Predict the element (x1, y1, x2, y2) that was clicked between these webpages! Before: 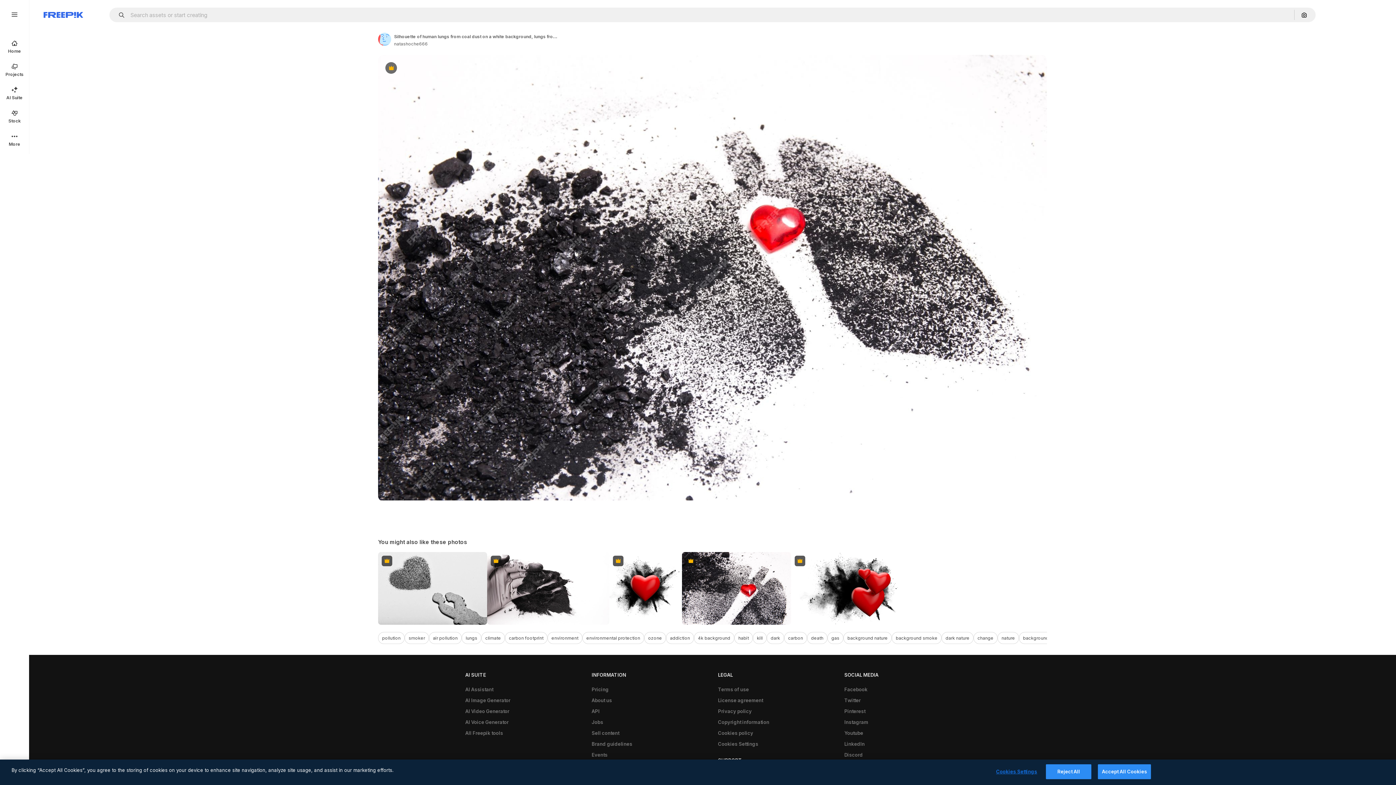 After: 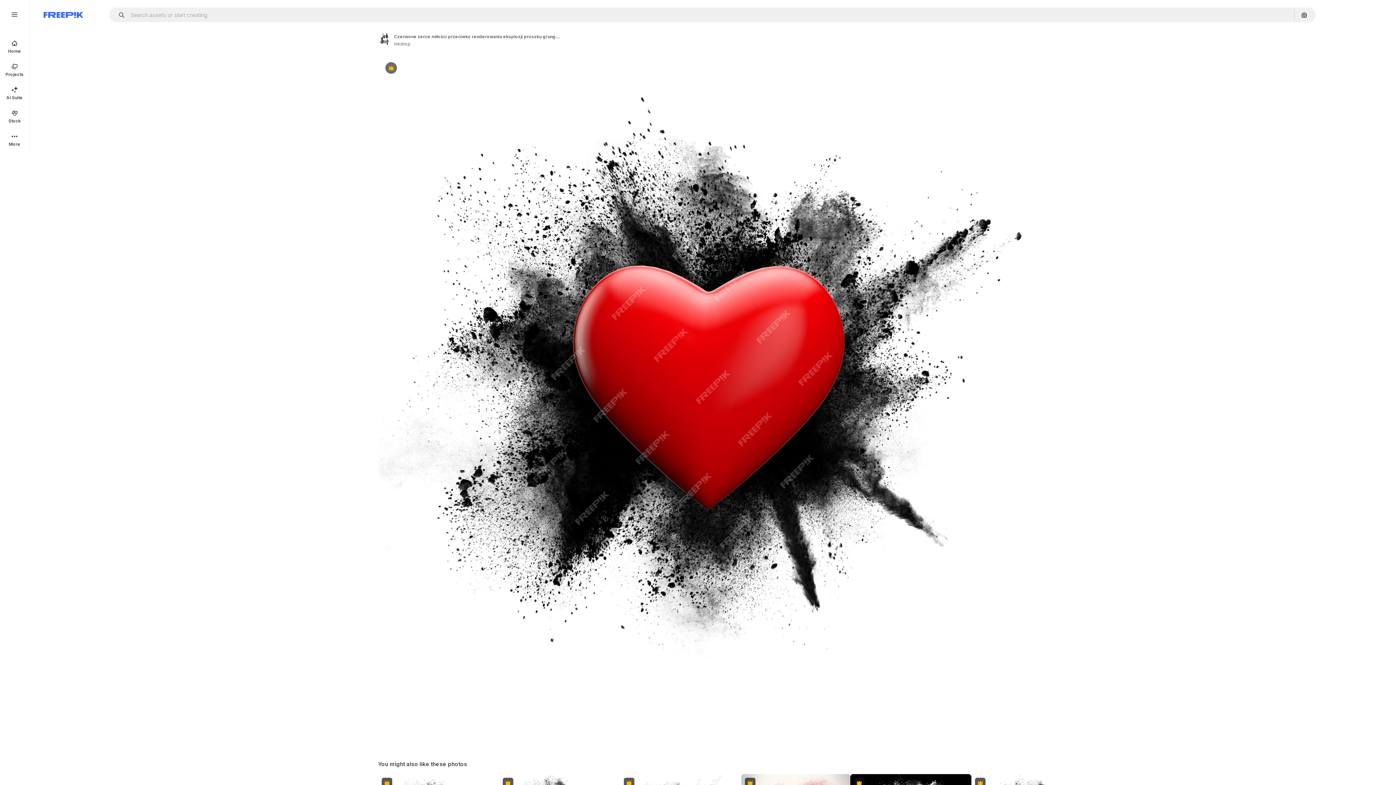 Action: bbox: (609, 552, 682, 625) label: Premium